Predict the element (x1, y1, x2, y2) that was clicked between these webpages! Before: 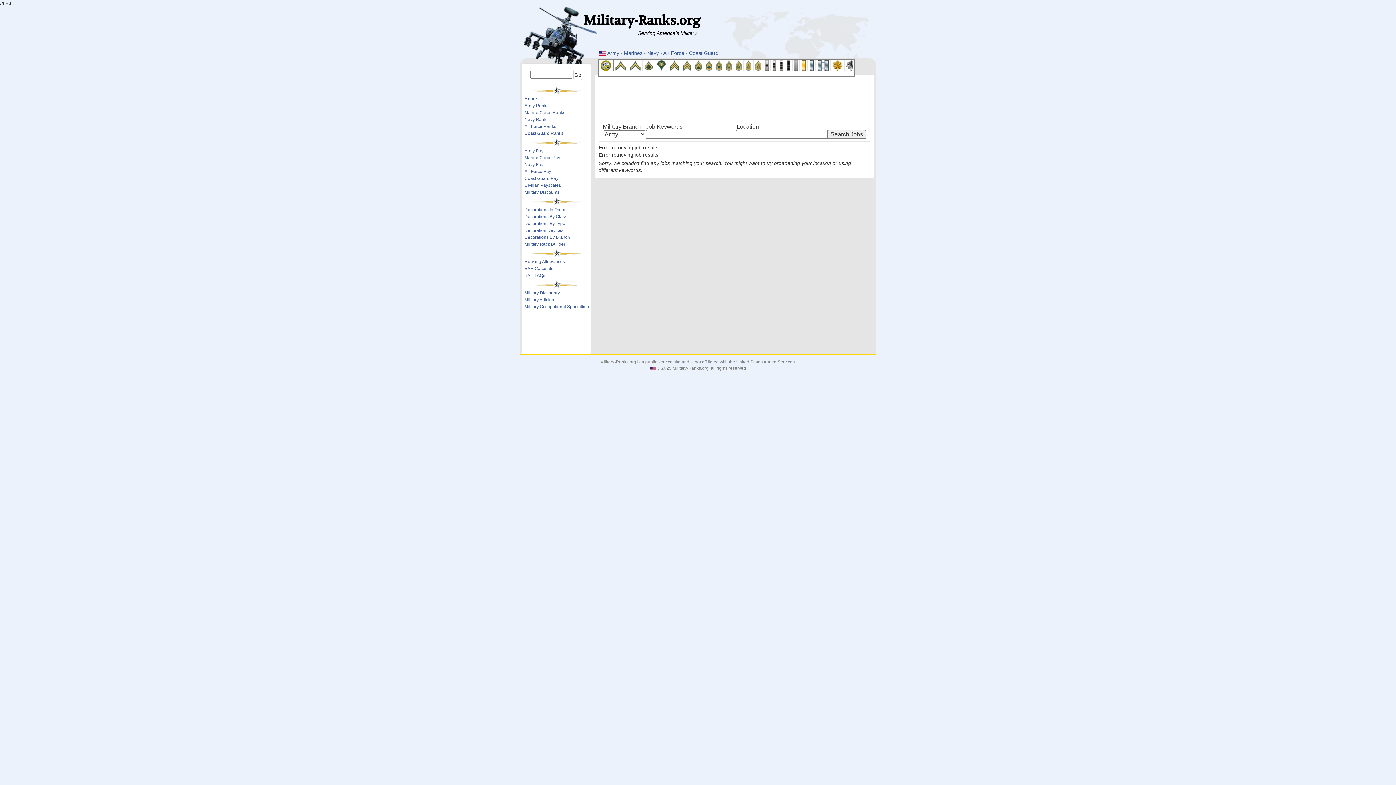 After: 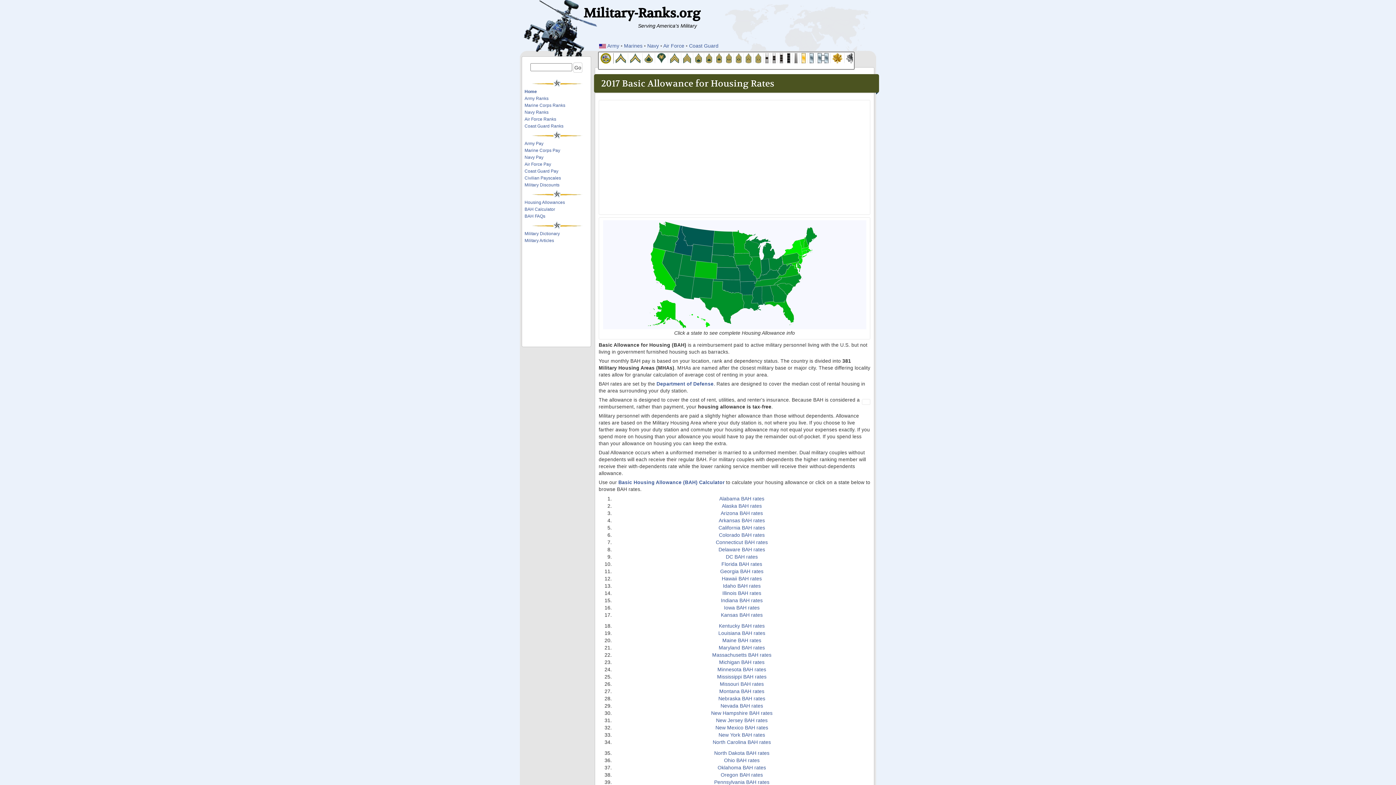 Action: bbox: (524, 259, 565, 264) label: Housing Allowances